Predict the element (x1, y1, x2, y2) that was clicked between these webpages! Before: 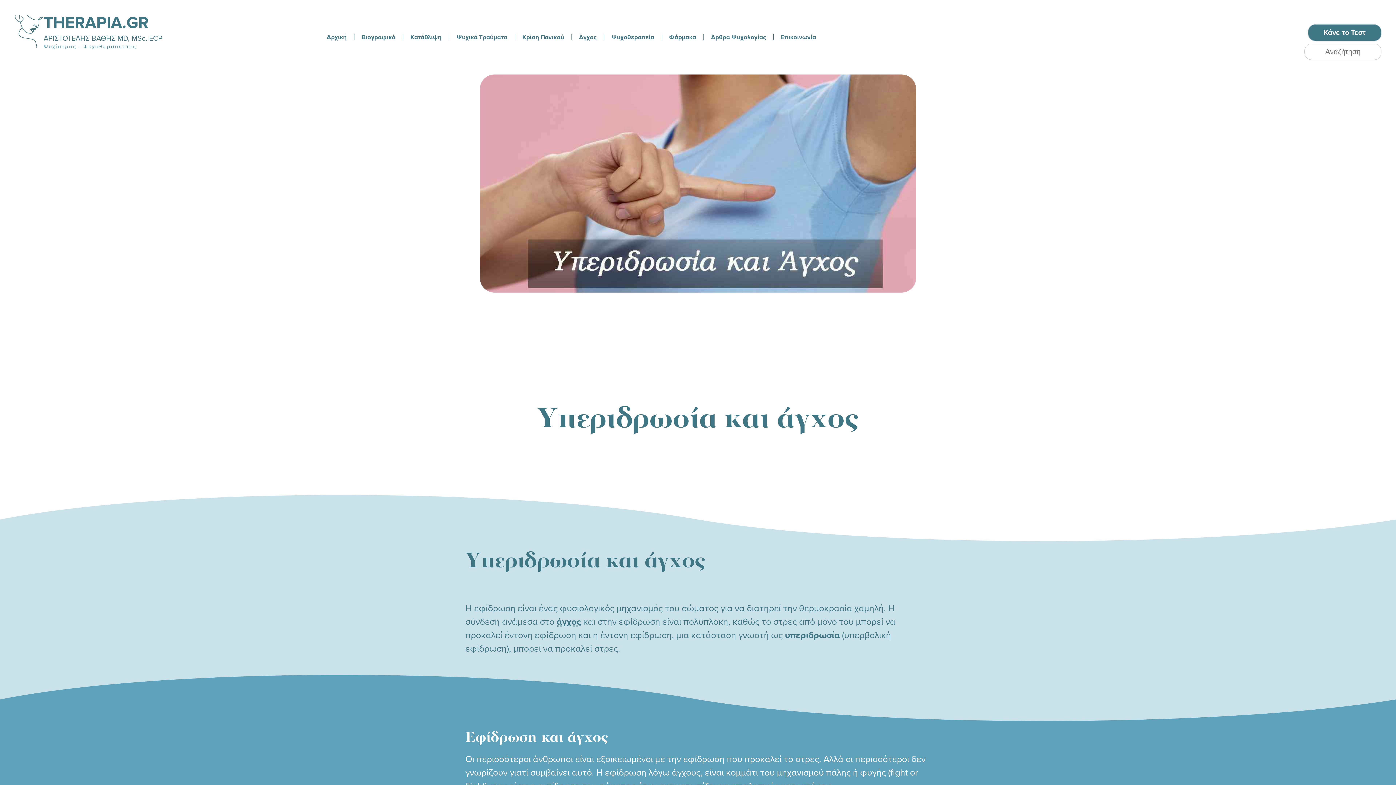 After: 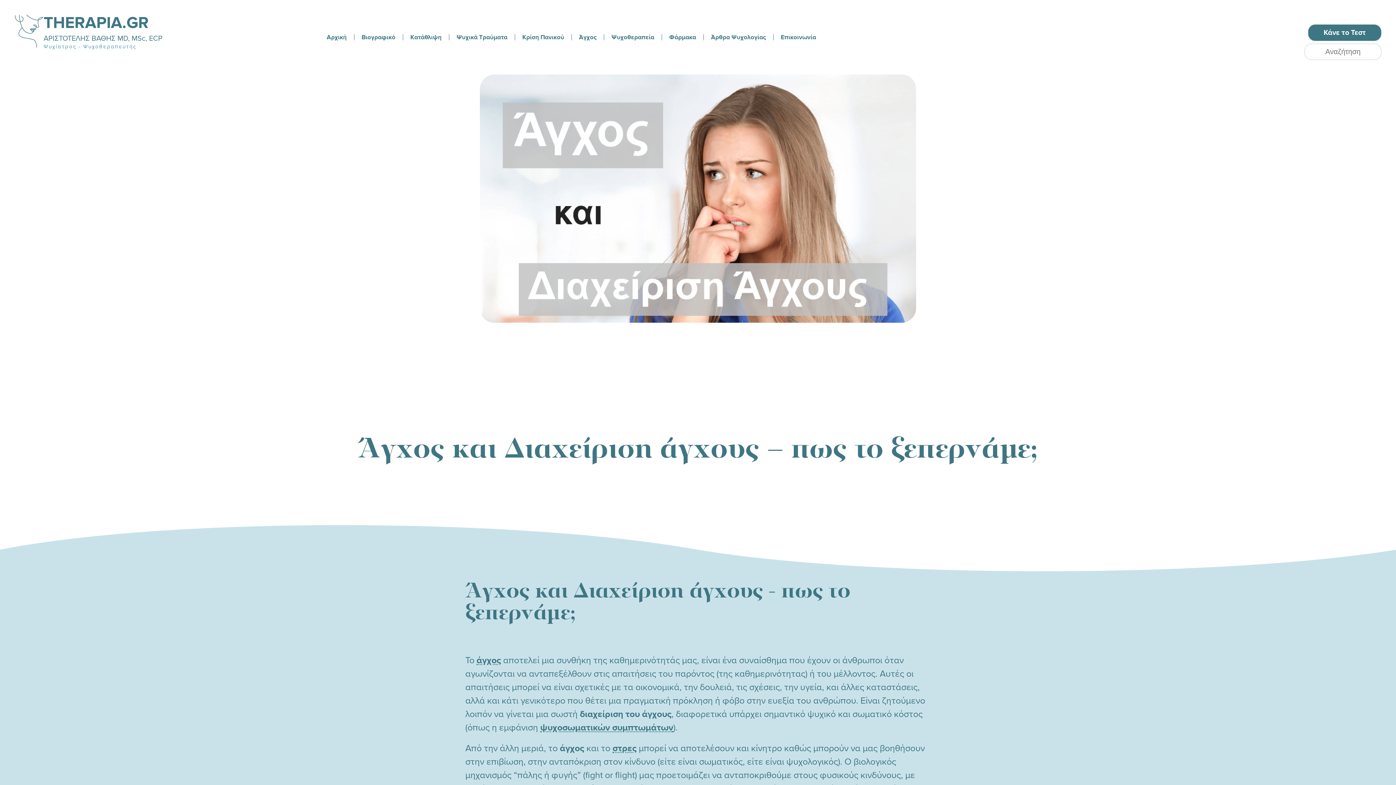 Action: label: Άγχος bbox: (573, 31, 602, 42)